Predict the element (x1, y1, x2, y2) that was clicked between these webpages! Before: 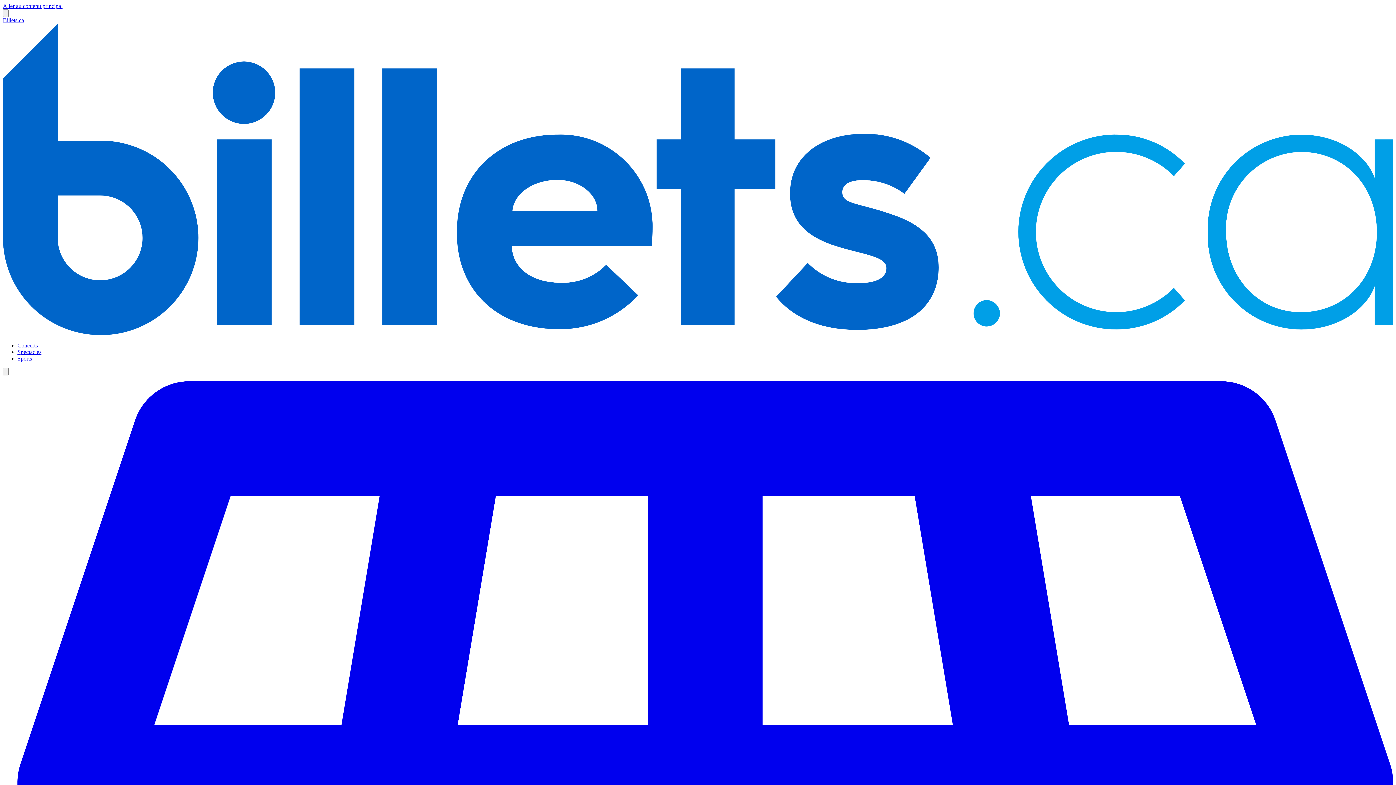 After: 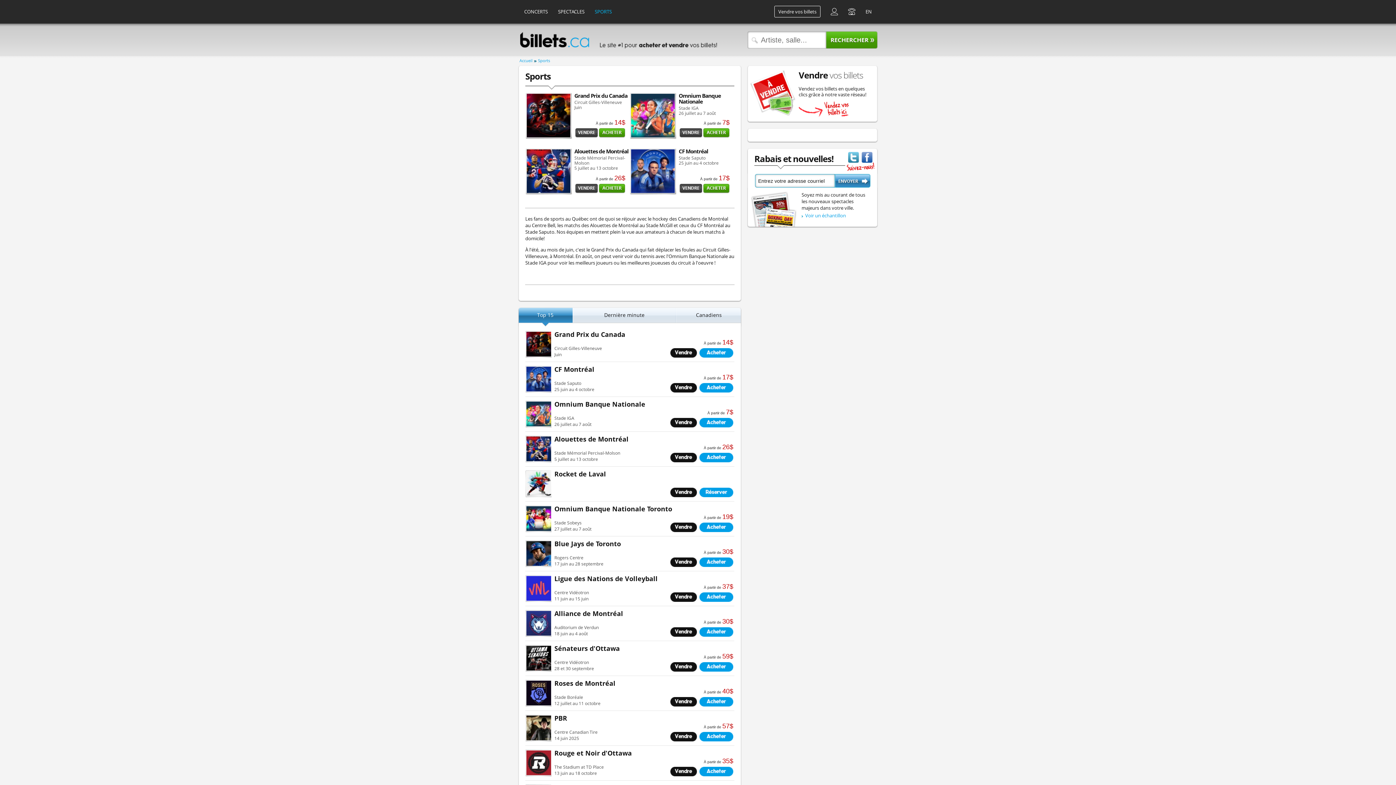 Action: bbox: (17, 355, 32, 361) label: Sports